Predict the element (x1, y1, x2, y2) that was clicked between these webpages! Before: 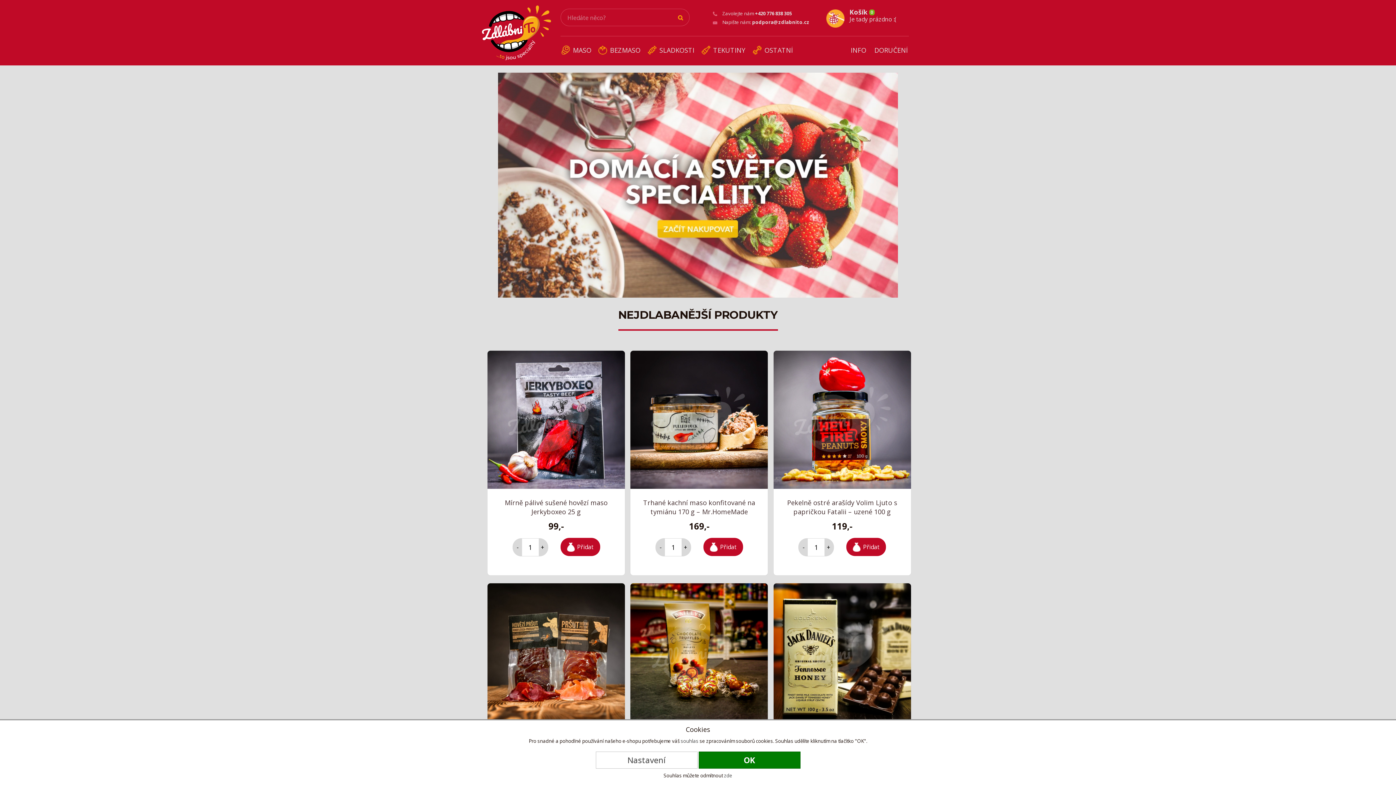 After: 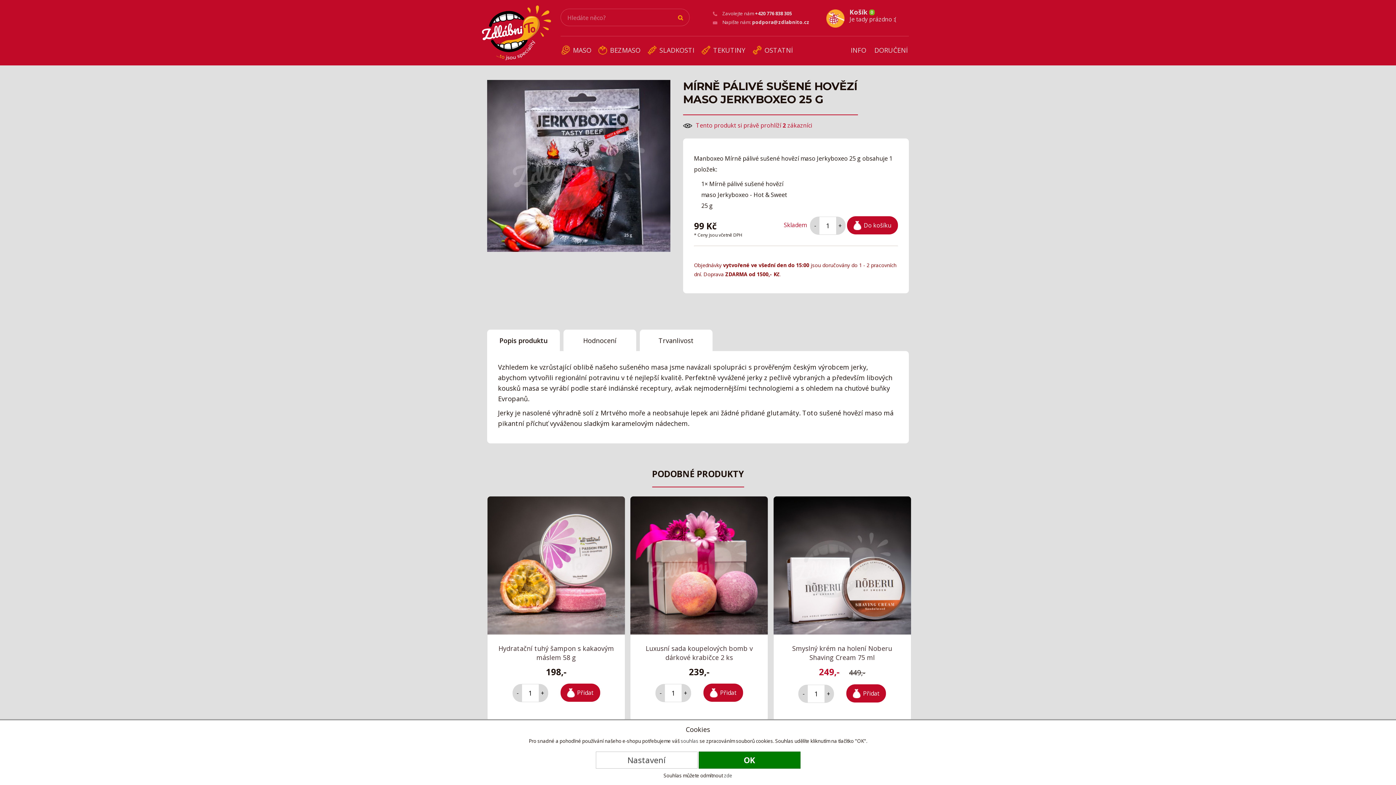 Action: bbox: (487, 350, 625, 576) label: Mírně pálivé sušené hovězí maso Jerkyboxeo 25 g
99,-
-+ Přidat